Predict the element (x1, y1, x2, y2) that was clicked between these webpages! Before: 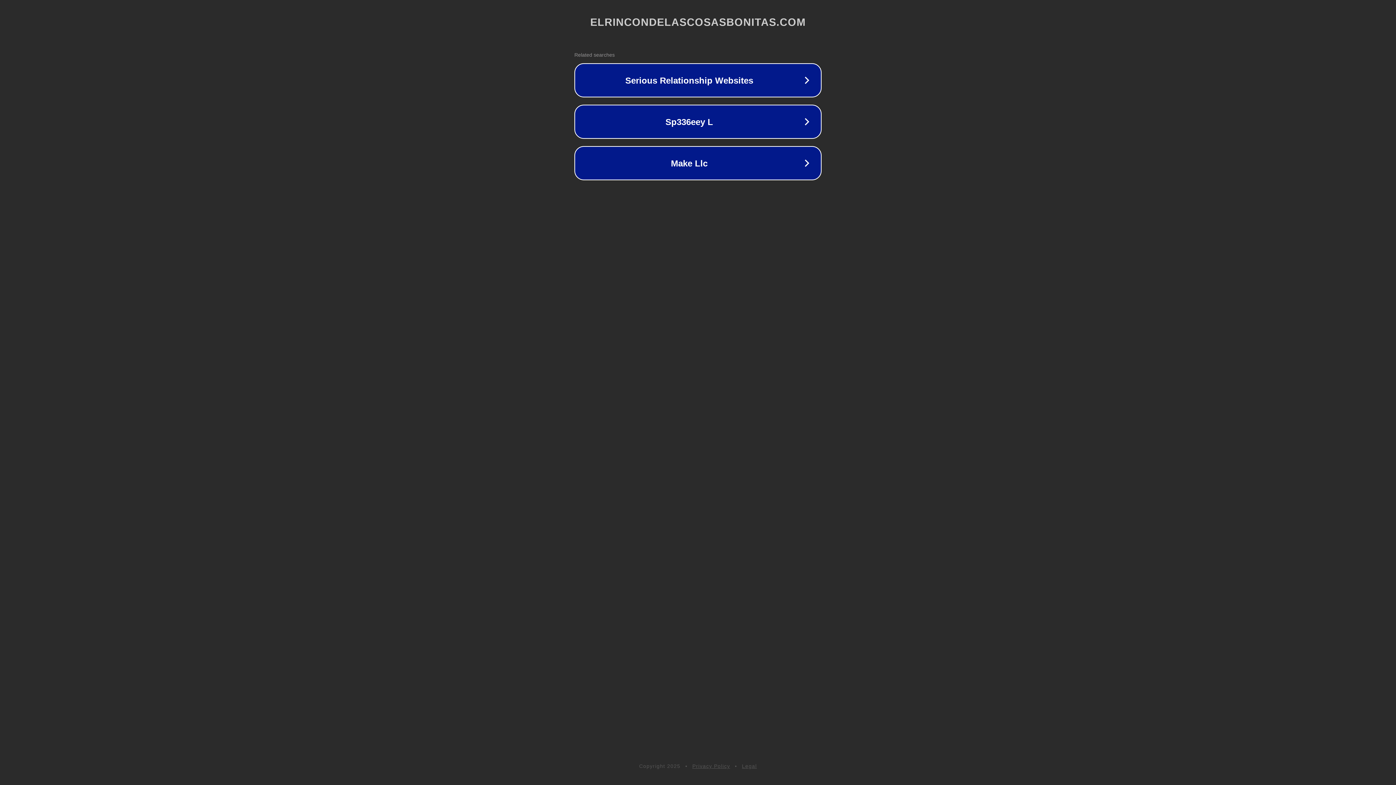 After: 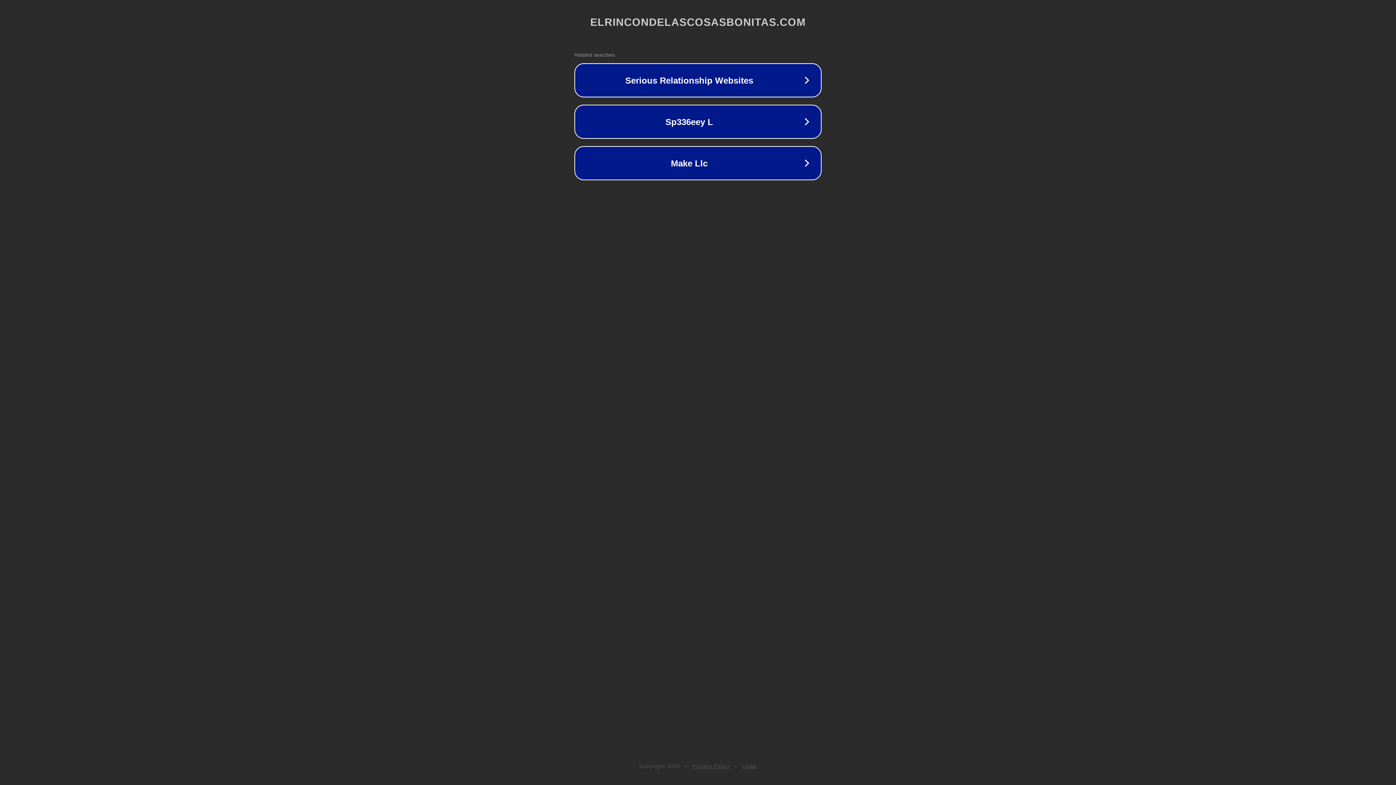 Action: bbox: (742, 763, 757, 769) label: Legal